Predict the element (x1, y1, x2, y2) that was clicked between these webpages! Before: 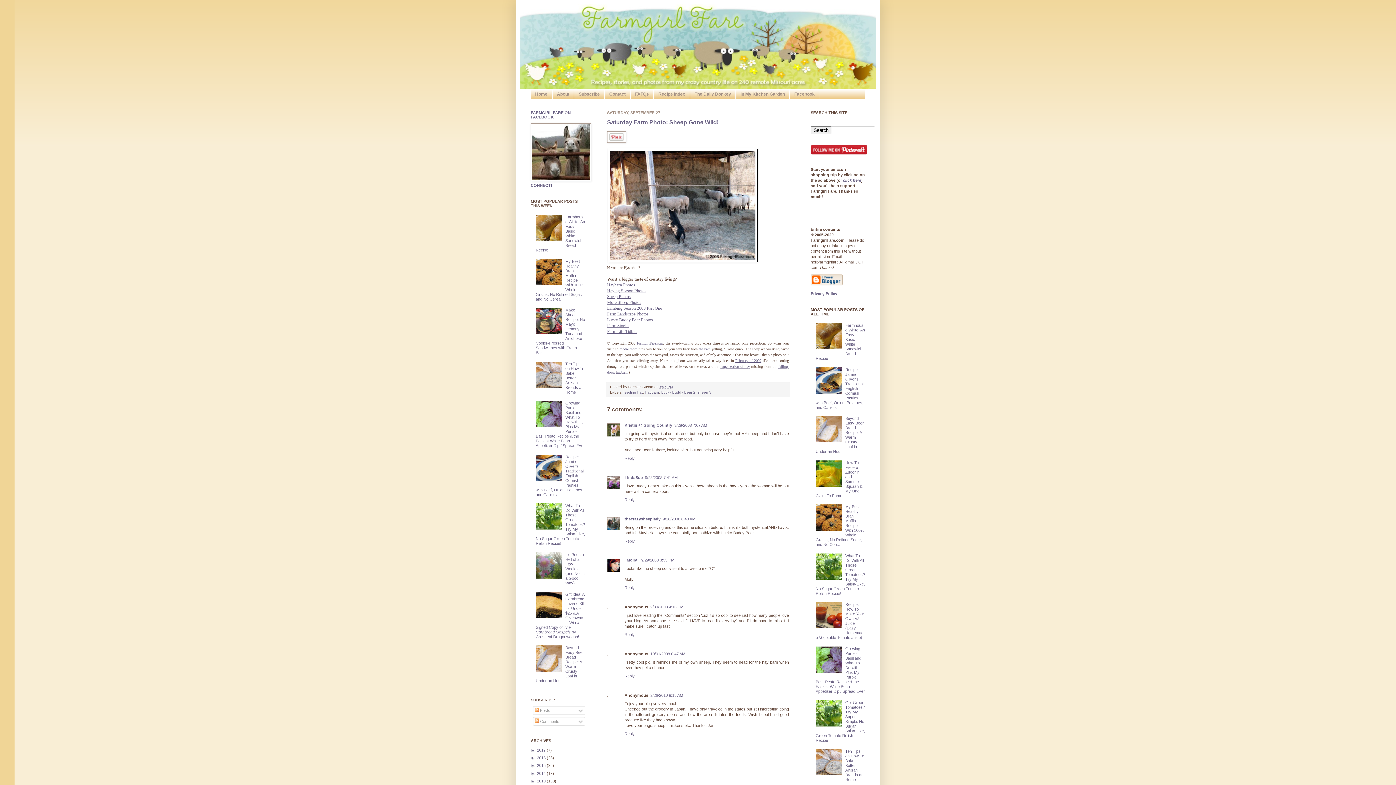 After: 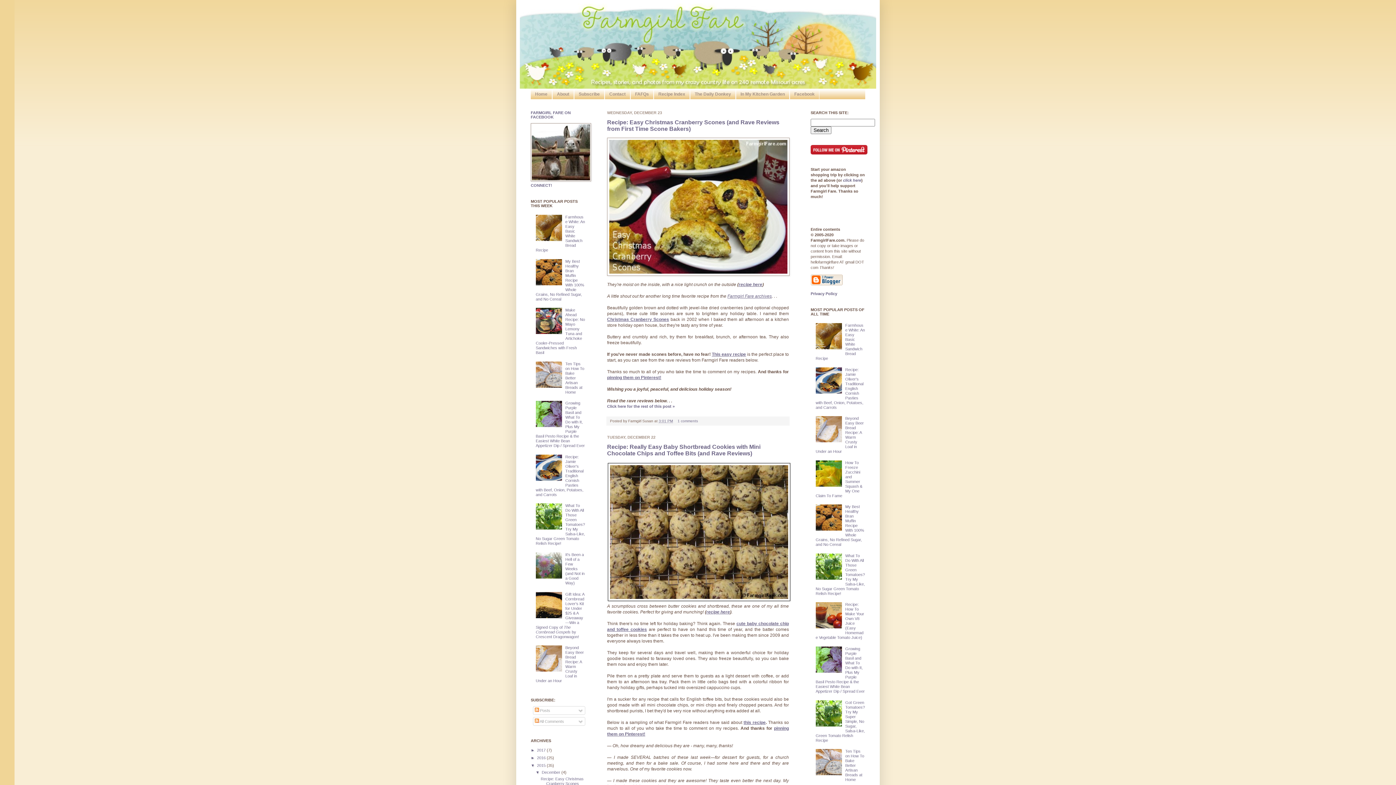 Action: label: 2015  bbox: (537, 763, 546, 768)